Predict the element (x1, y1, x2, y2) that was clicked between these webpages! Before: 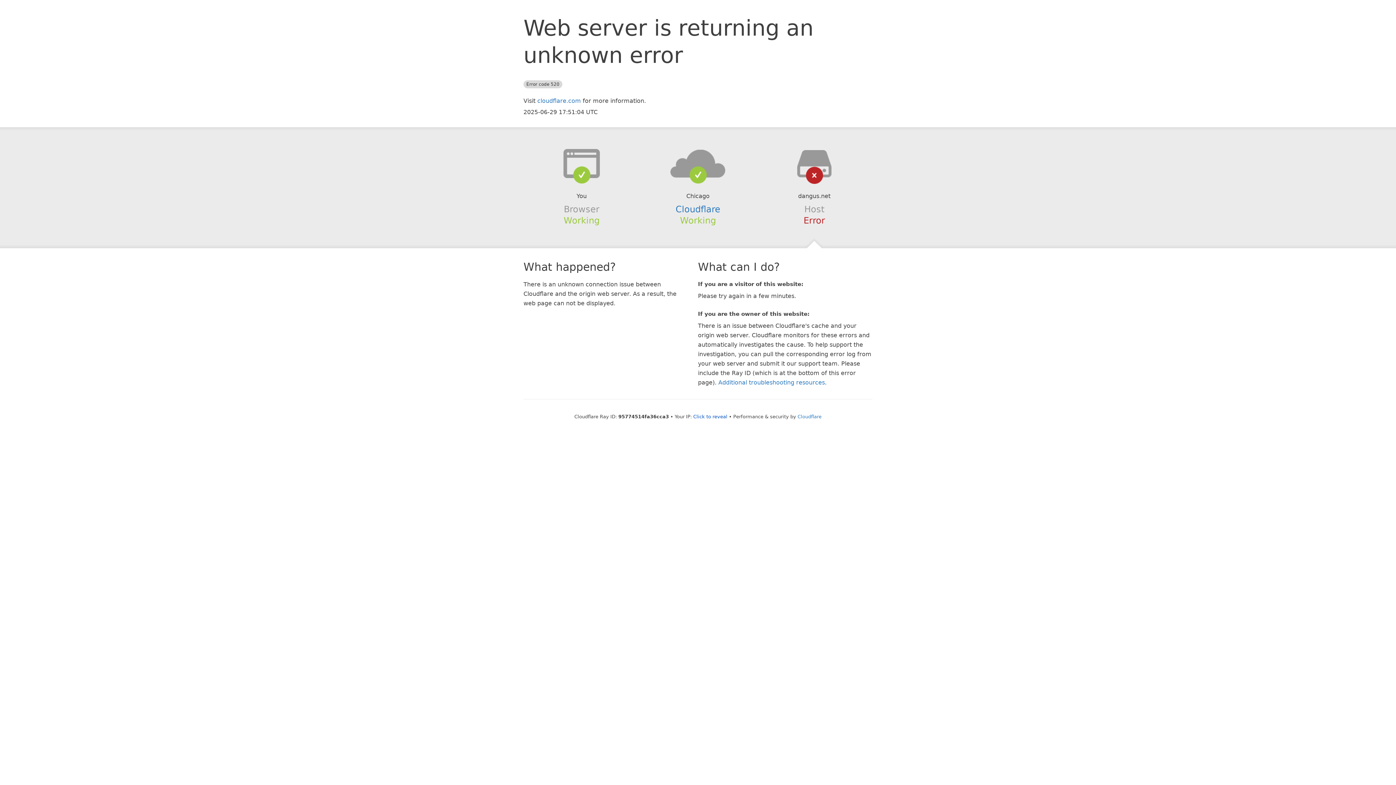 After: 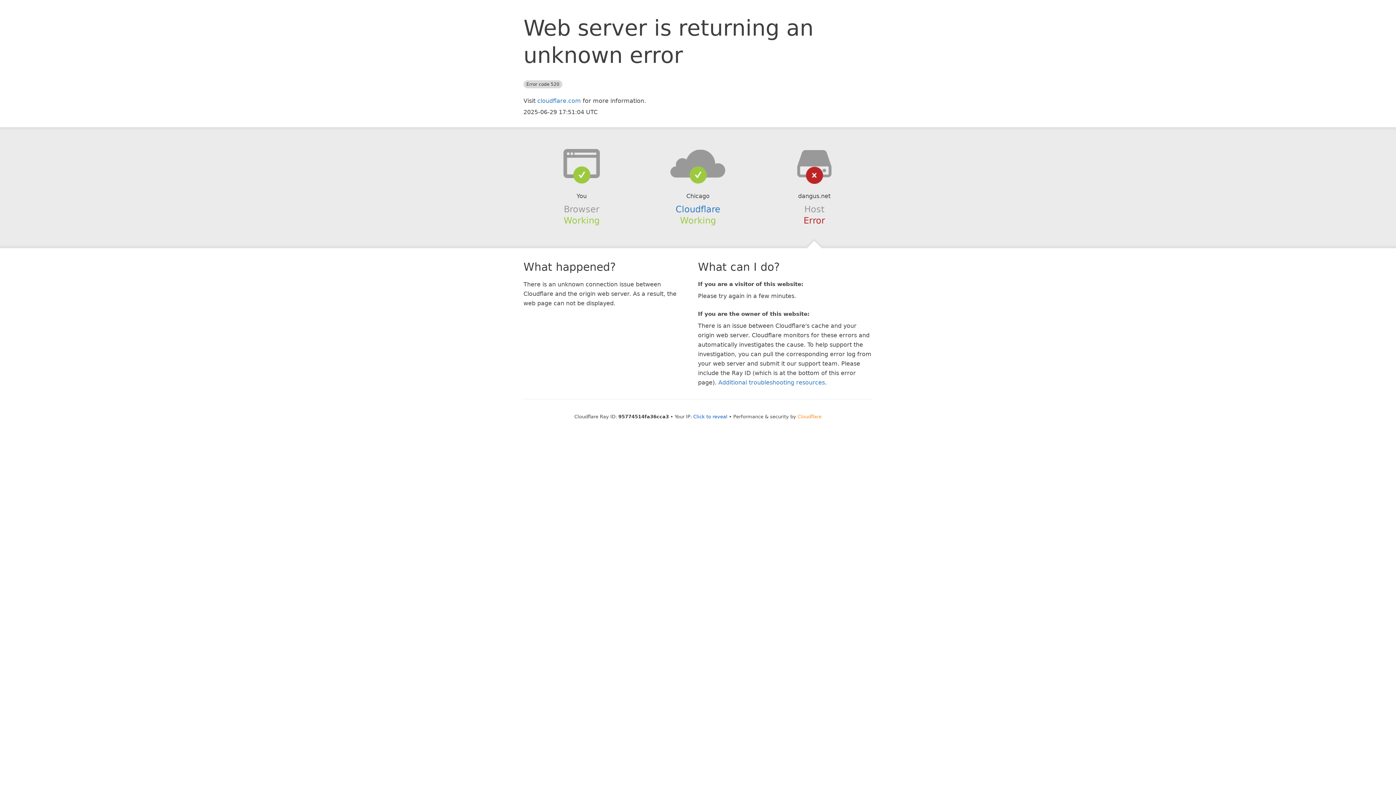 Action: bbox: (797, 414, 821, 419) label: Cloudflare